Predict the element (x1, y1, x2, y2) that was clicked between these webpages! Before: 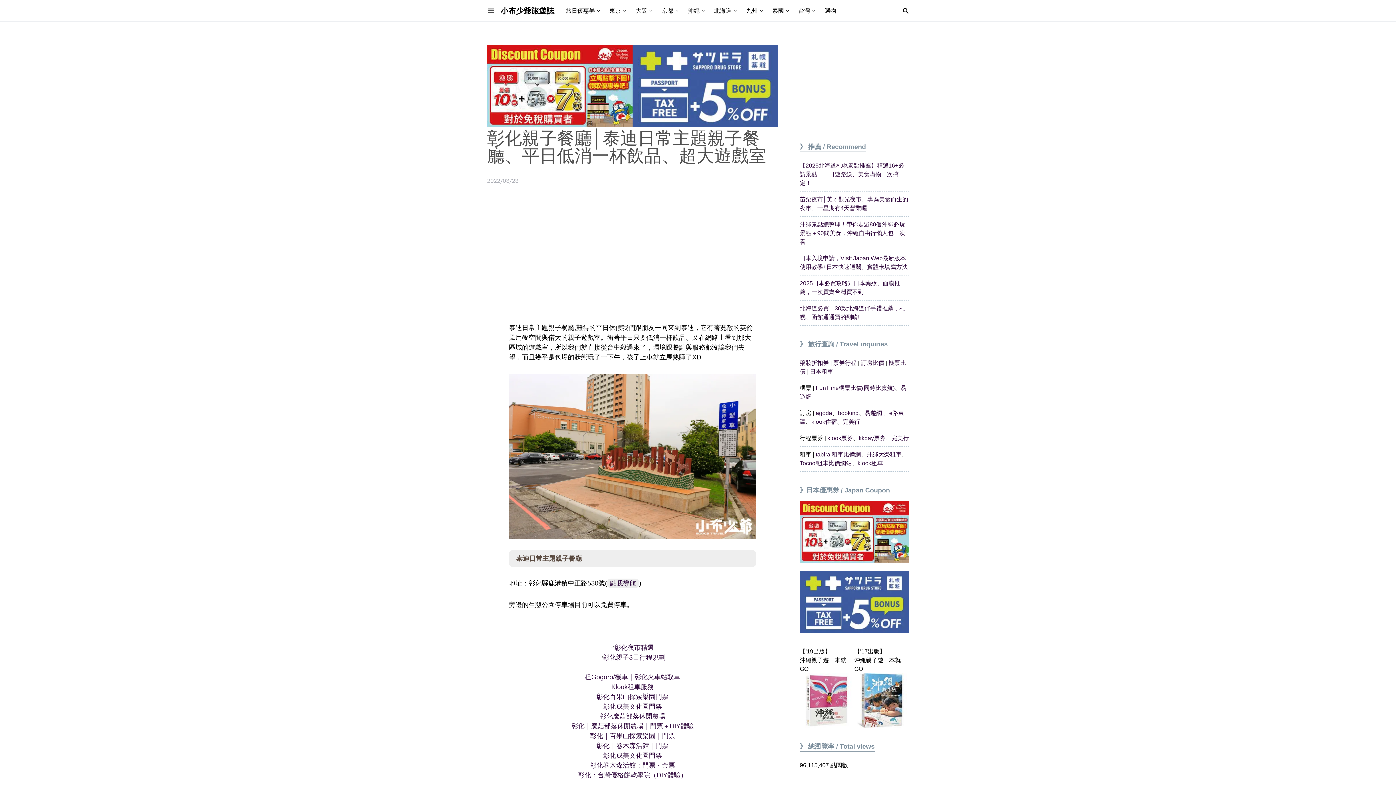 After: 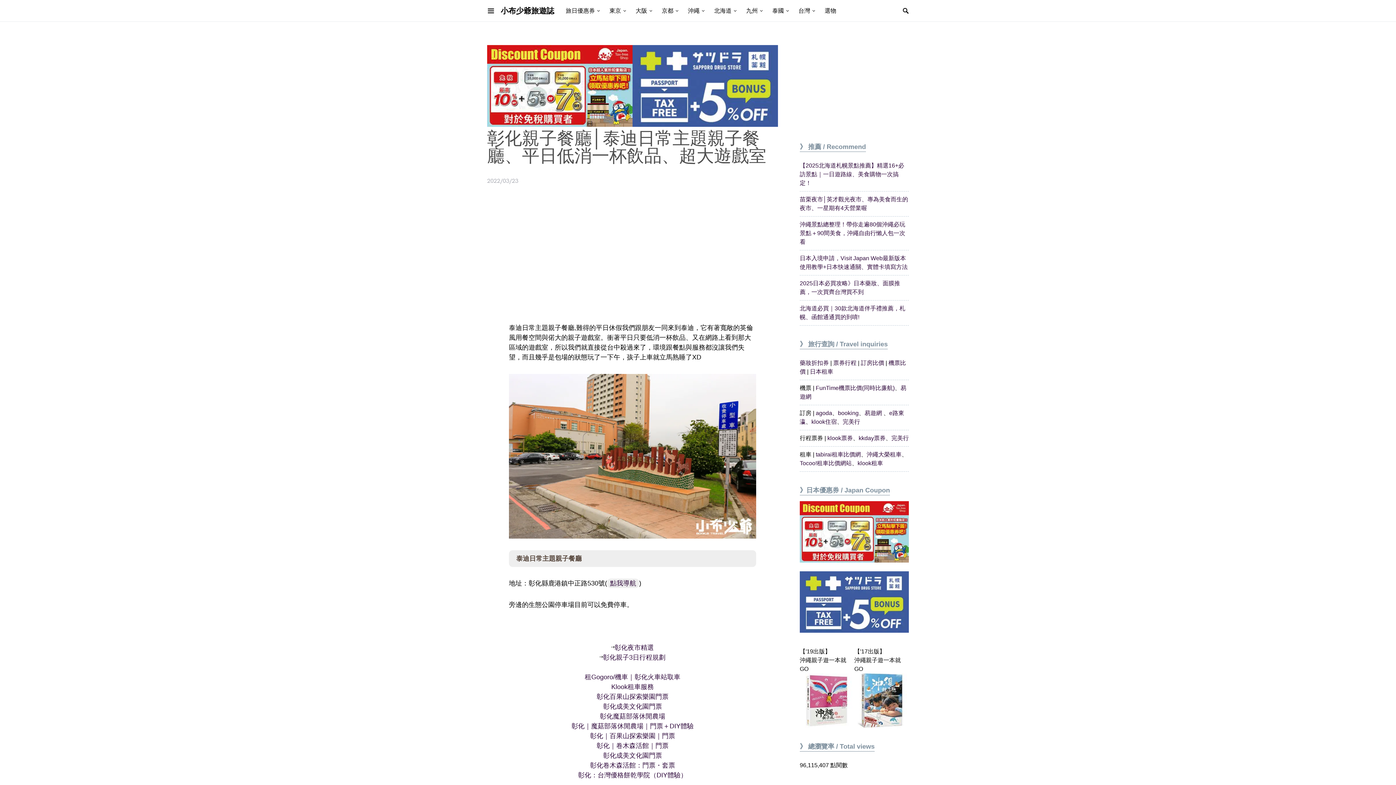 Action: bbox: (810, 368, 833, 375) label: 日本租車